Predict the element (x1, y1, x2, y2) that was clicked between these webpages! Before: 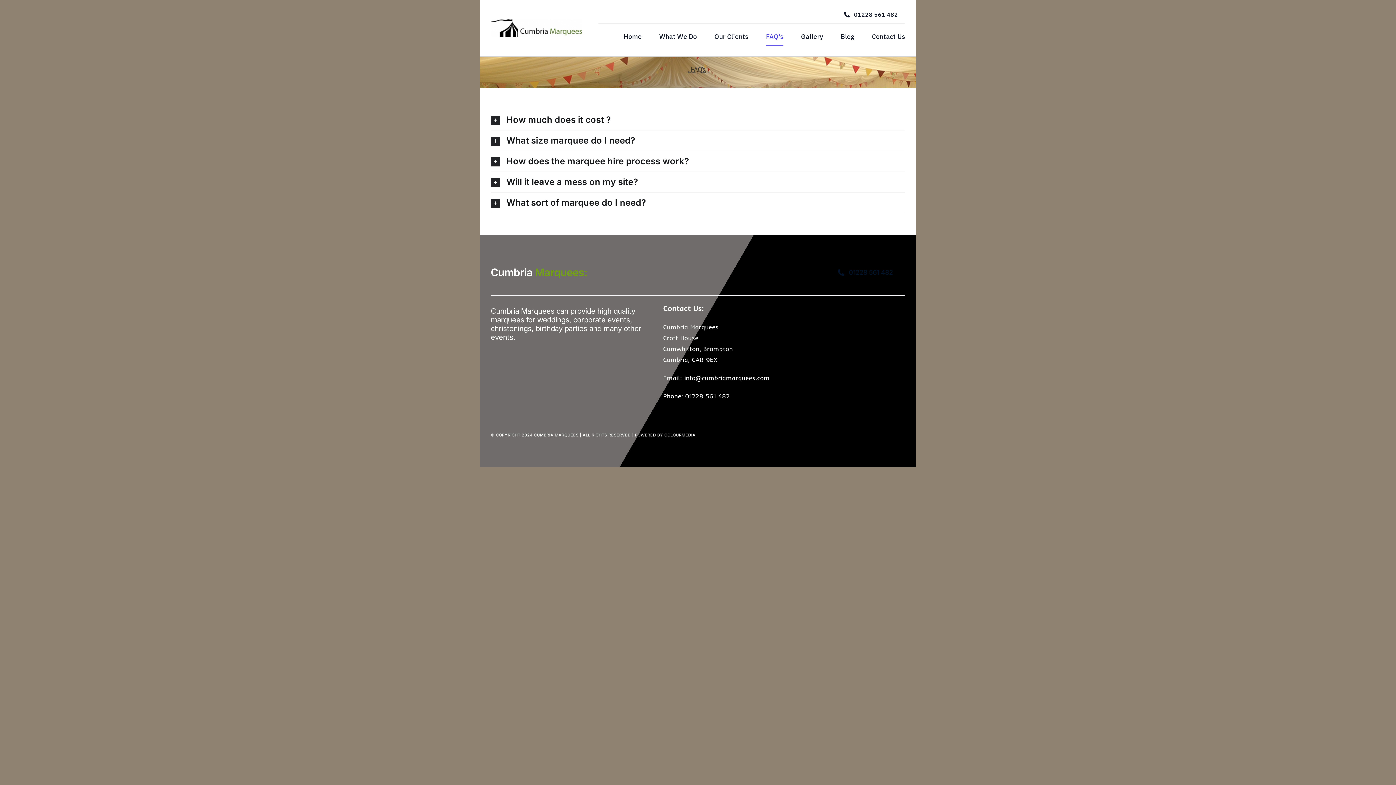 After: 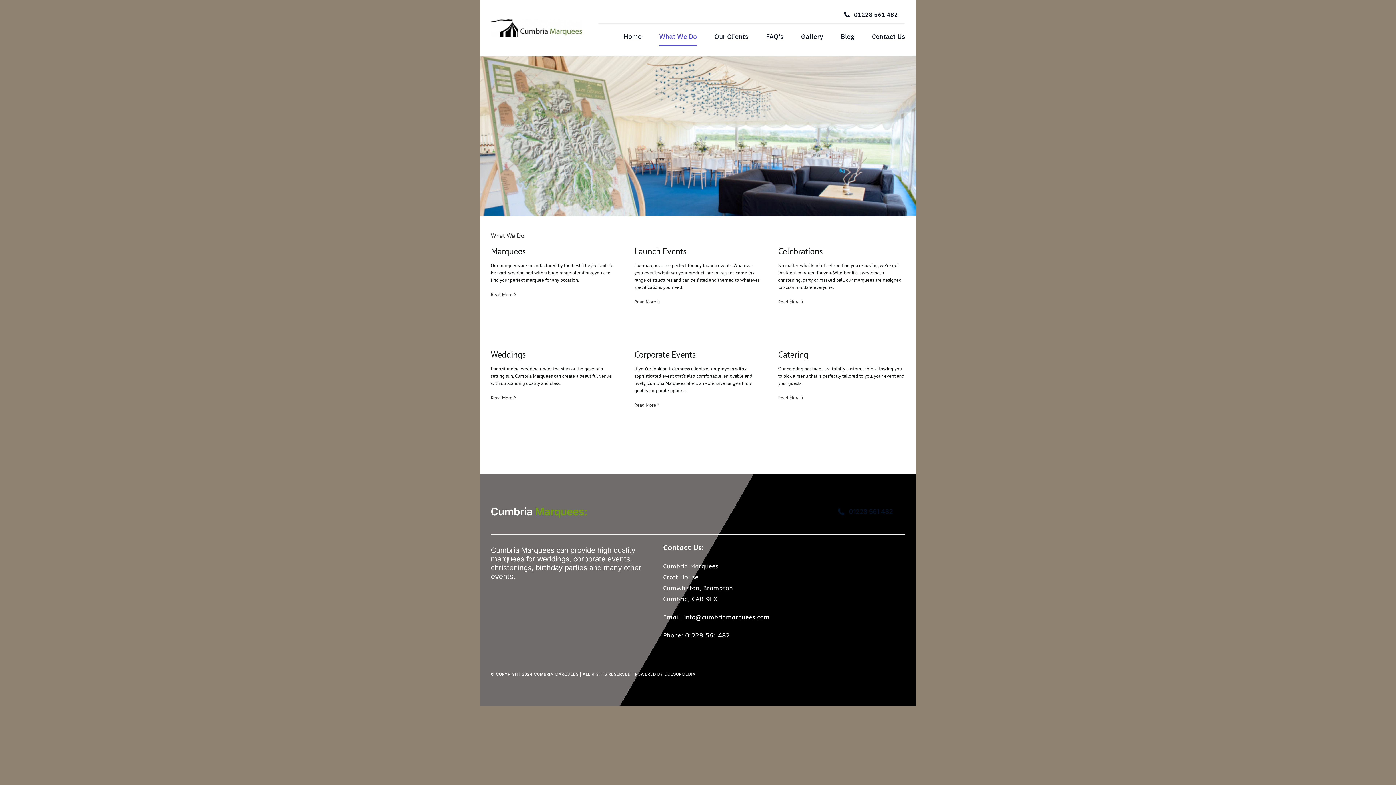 Action: bbox: (659, 28, 697, 46) label: What We Do